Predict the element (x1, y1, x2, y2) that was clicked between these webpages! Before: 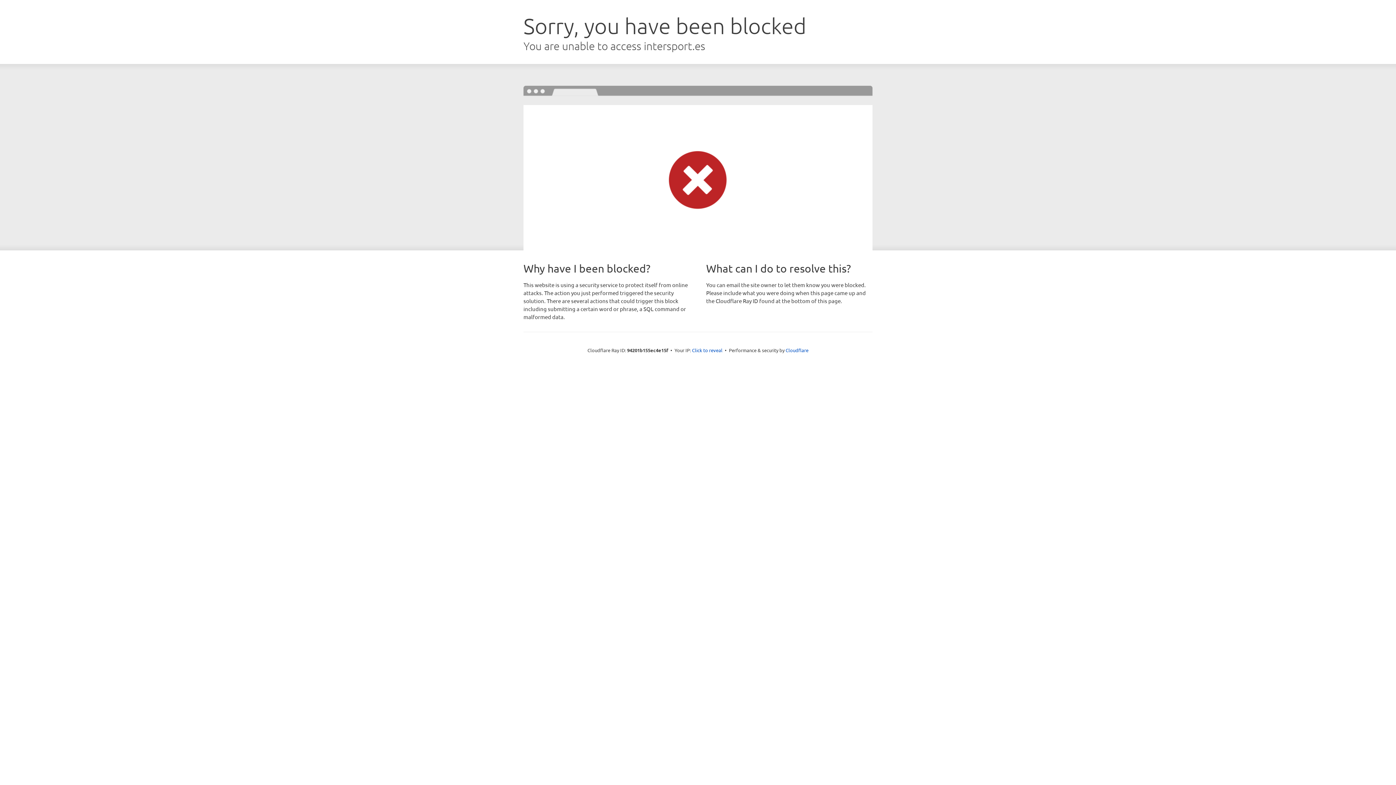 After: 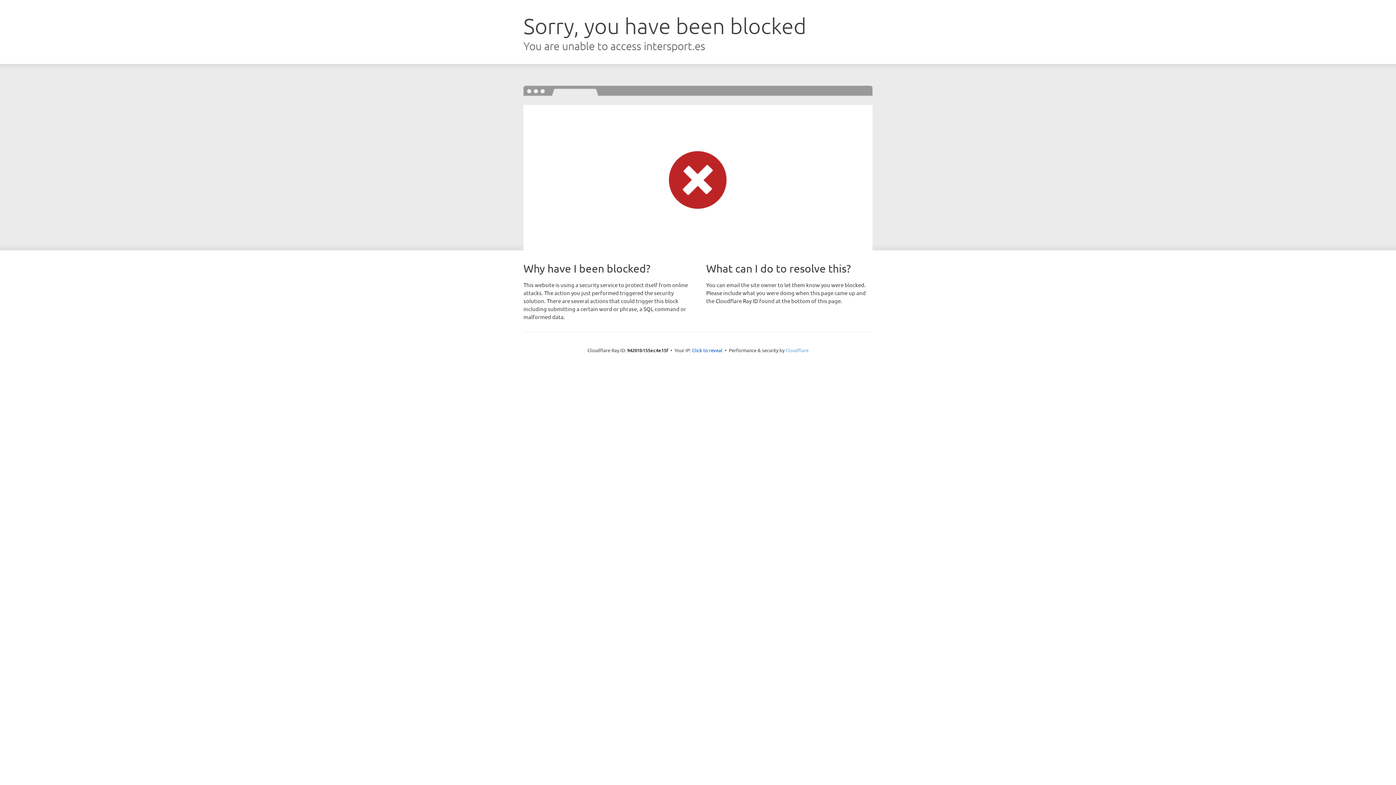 Action: bbox: (785, 347, 808, 353) label: Cloudflare